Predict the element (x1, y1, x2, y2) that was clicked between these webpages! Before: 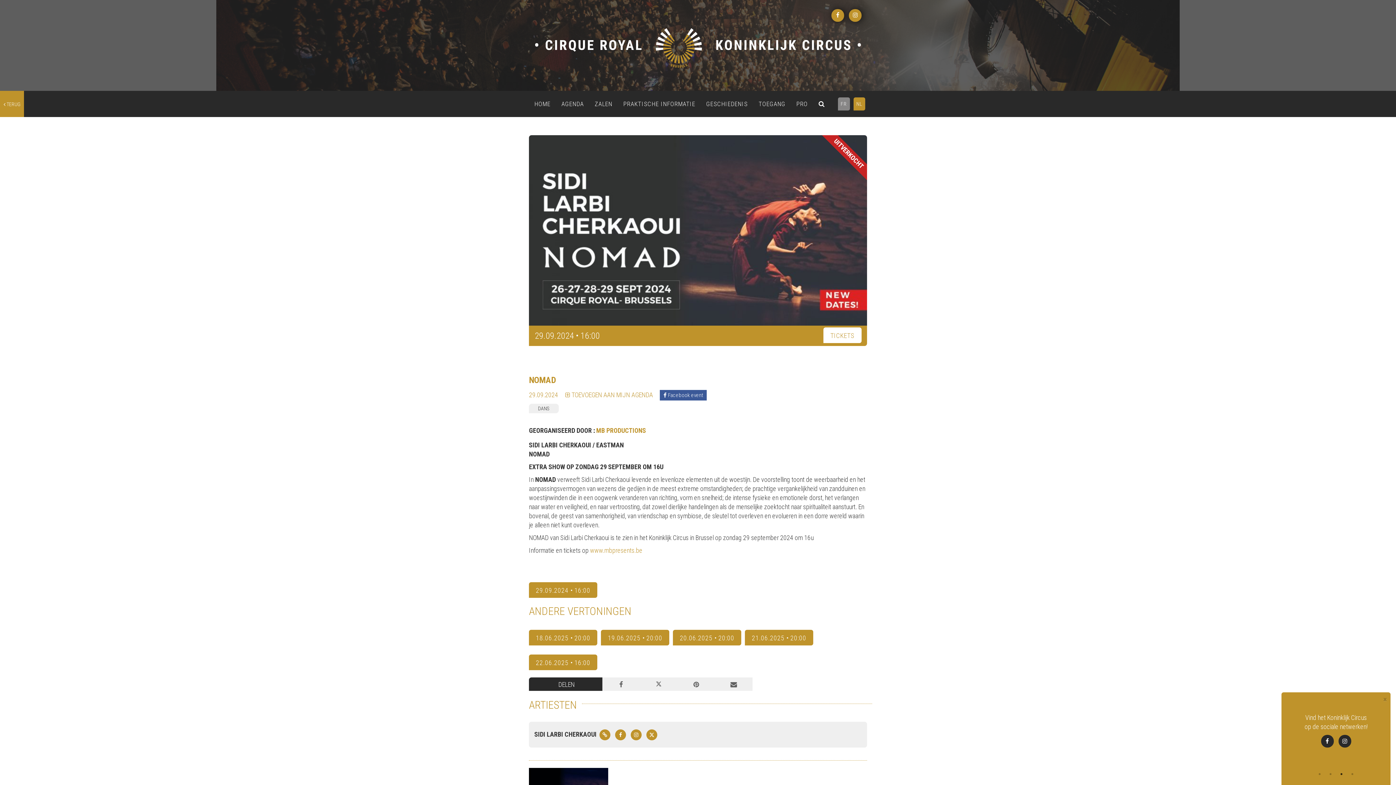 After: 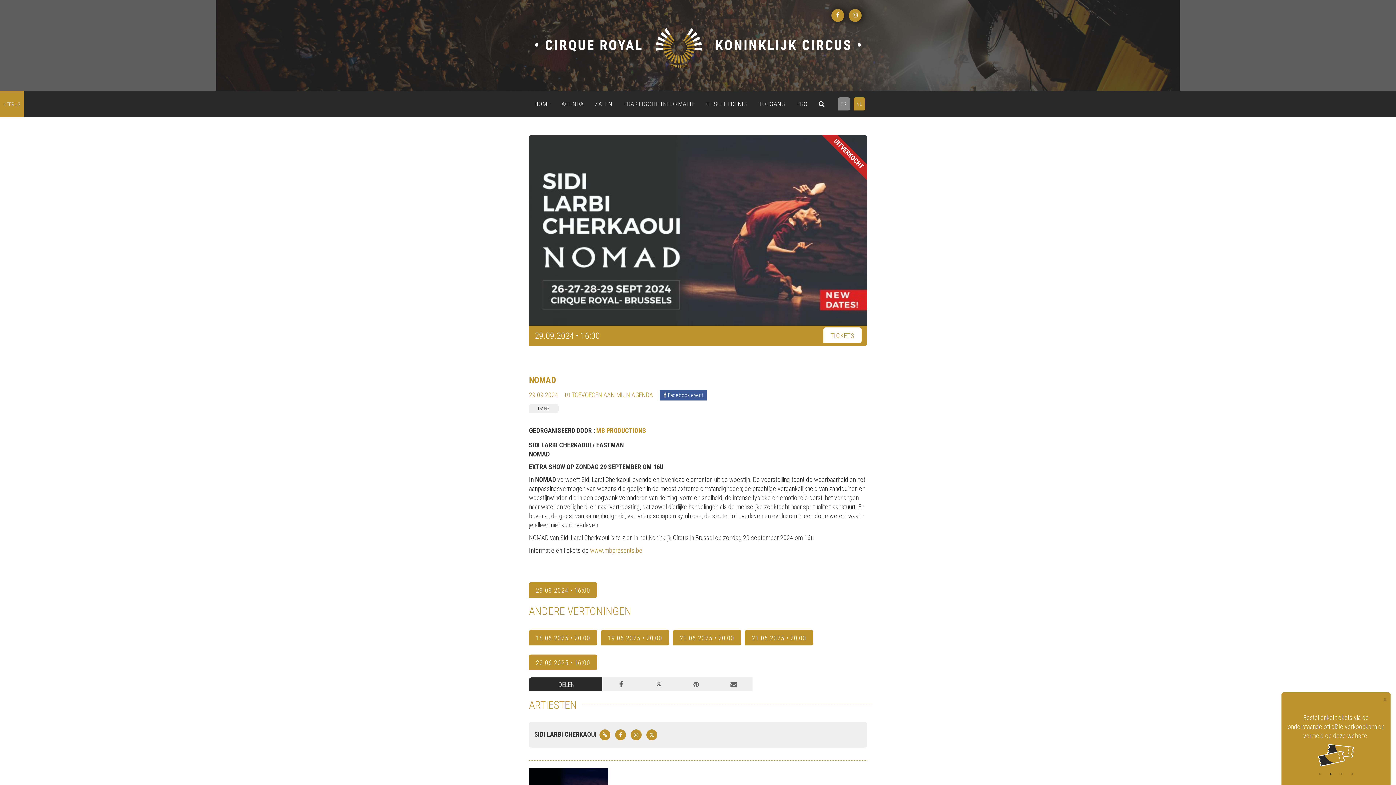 Action: label: 2 of 4 bbox: (1327, 770, 1334, 778)